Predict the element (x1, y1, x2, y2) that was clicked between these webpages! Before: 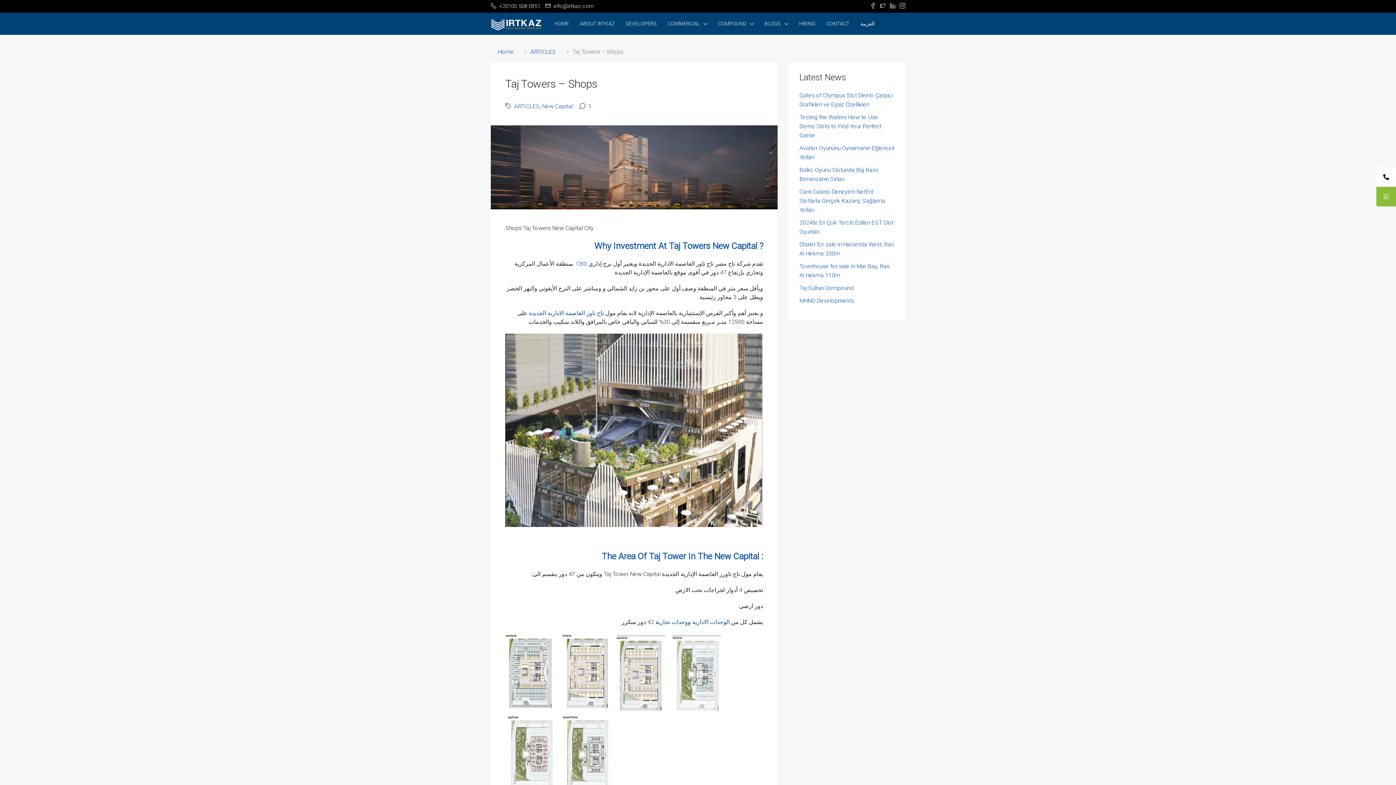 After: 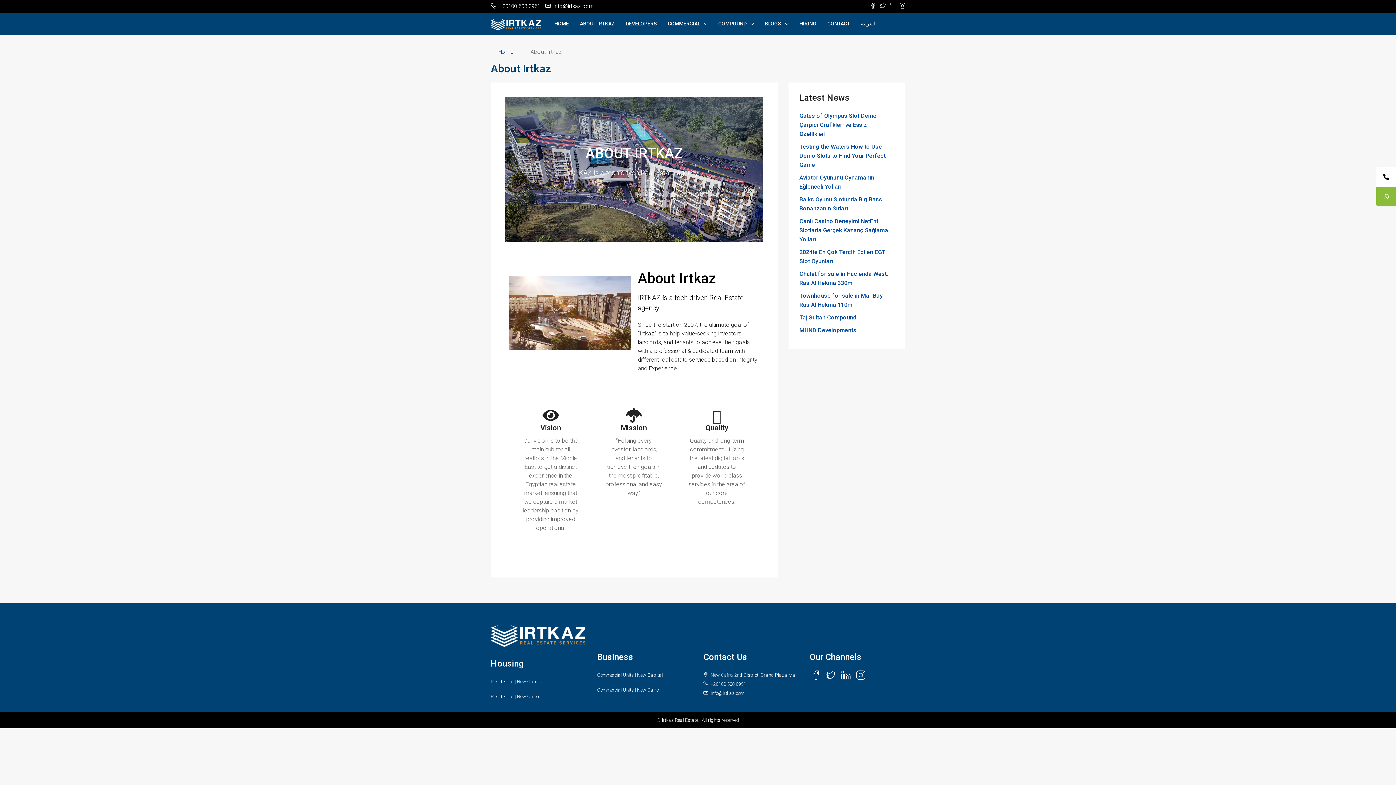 Action: bbox: (574, 12, 620, 34) label: ABOUT IRTKAZ